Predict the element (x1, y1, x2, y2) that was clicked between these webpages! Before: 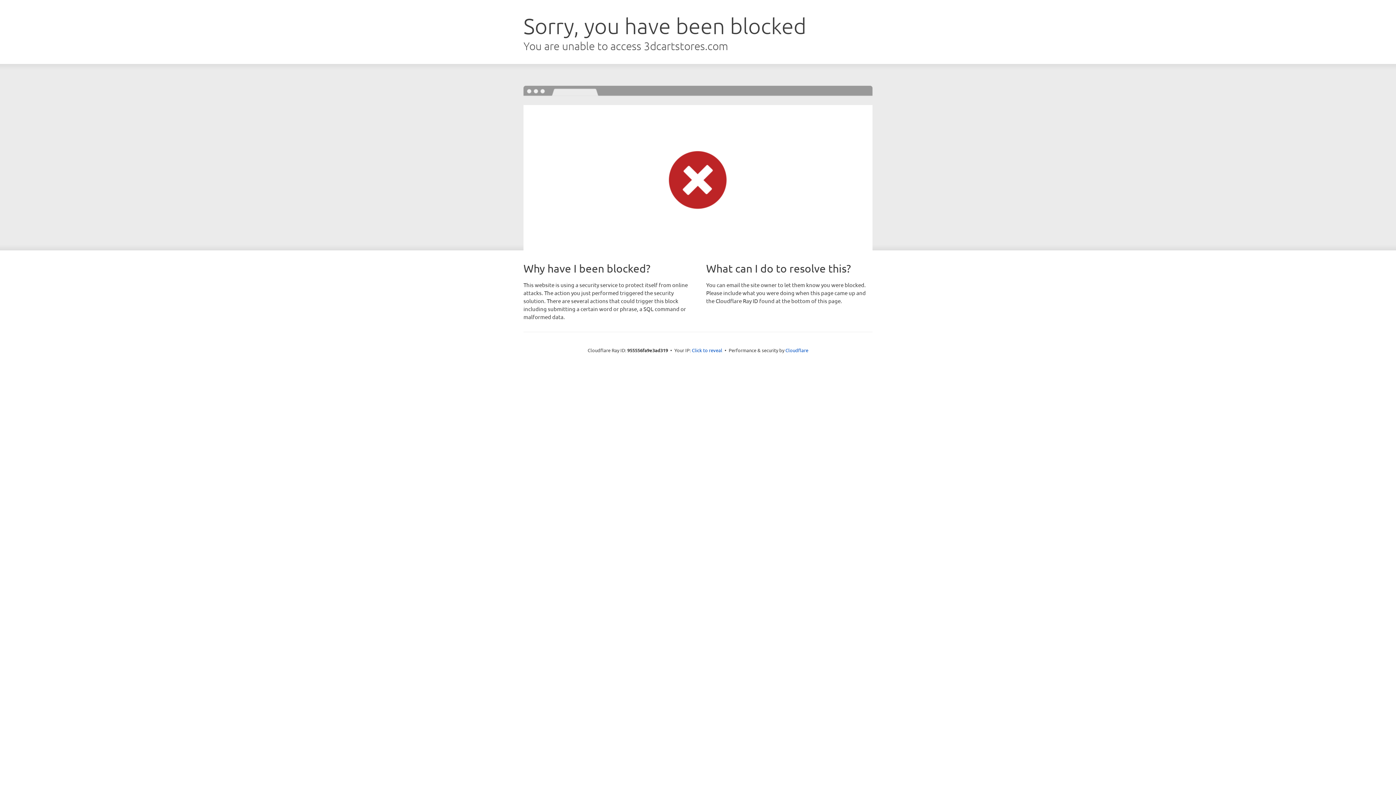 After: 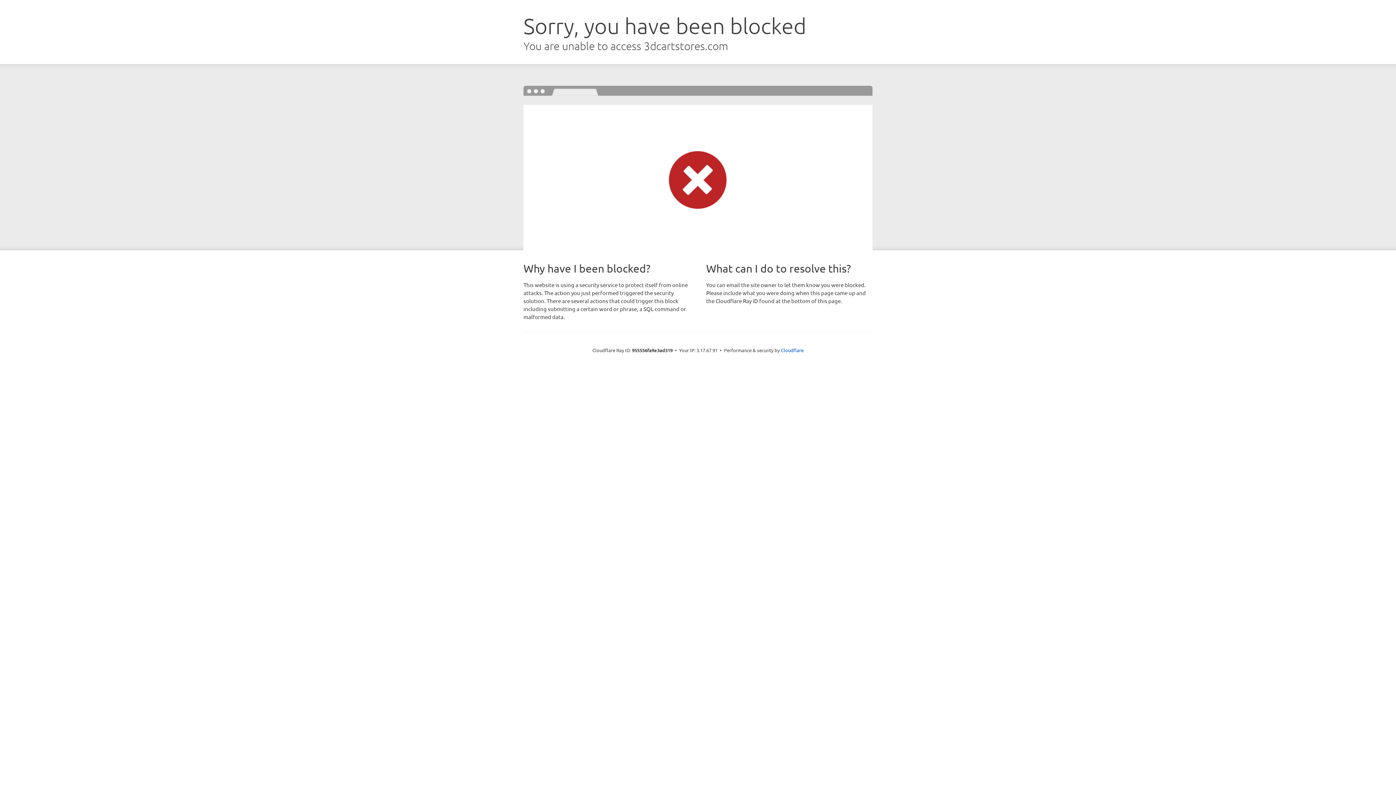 Action: bbox: (692, 346, 722, 353) label: Click to reveal